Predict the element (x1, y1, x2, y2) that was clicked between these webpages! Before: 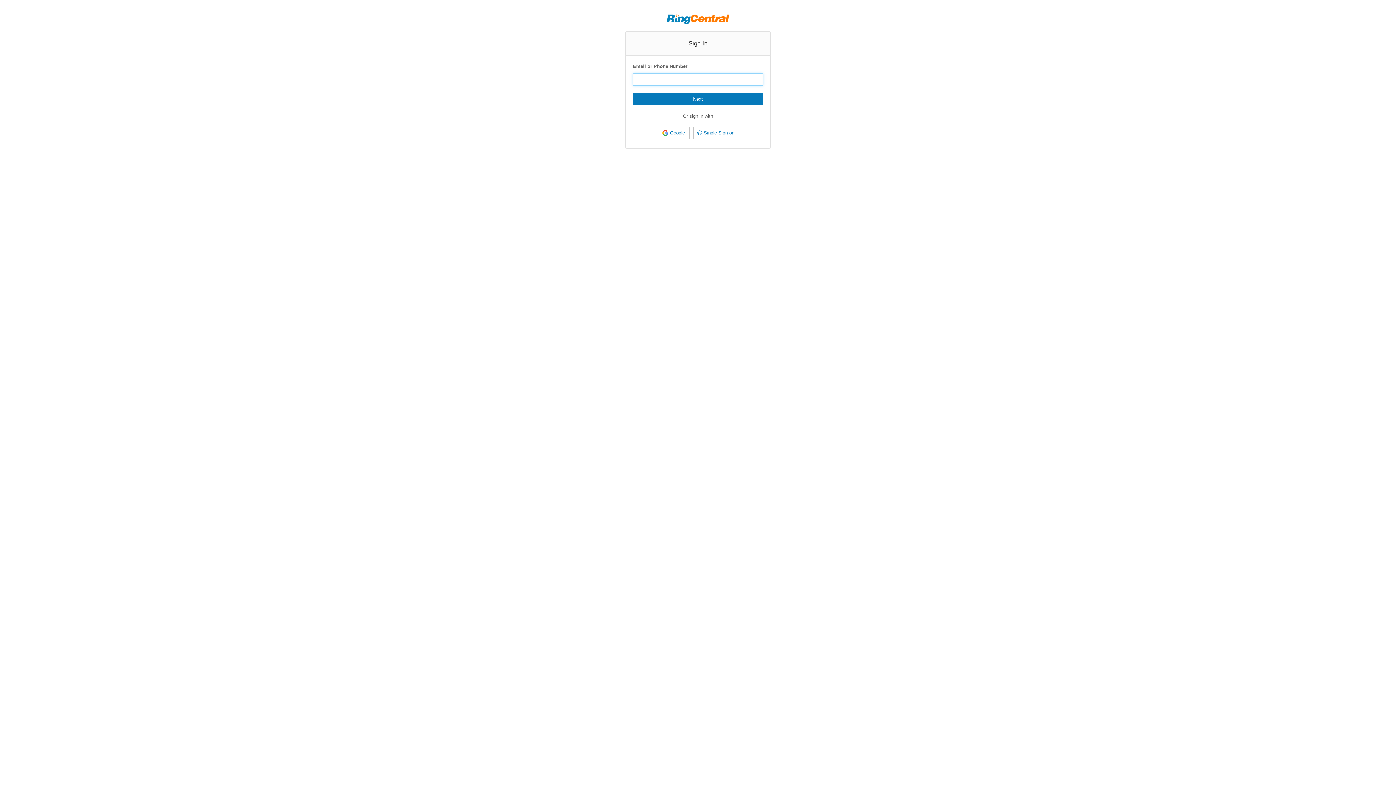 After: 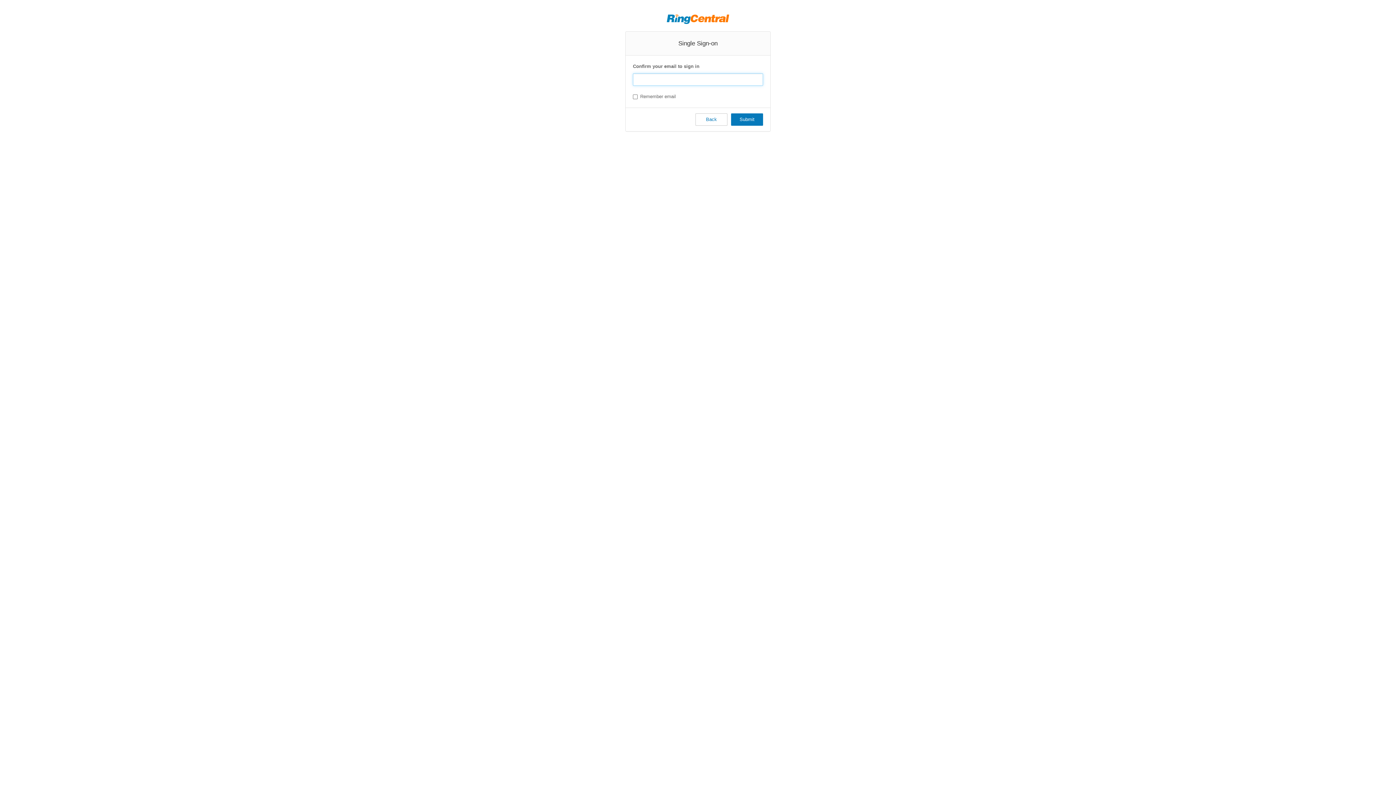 Action: bbox: (693, 126, 738, 139) label: Single Sign-on